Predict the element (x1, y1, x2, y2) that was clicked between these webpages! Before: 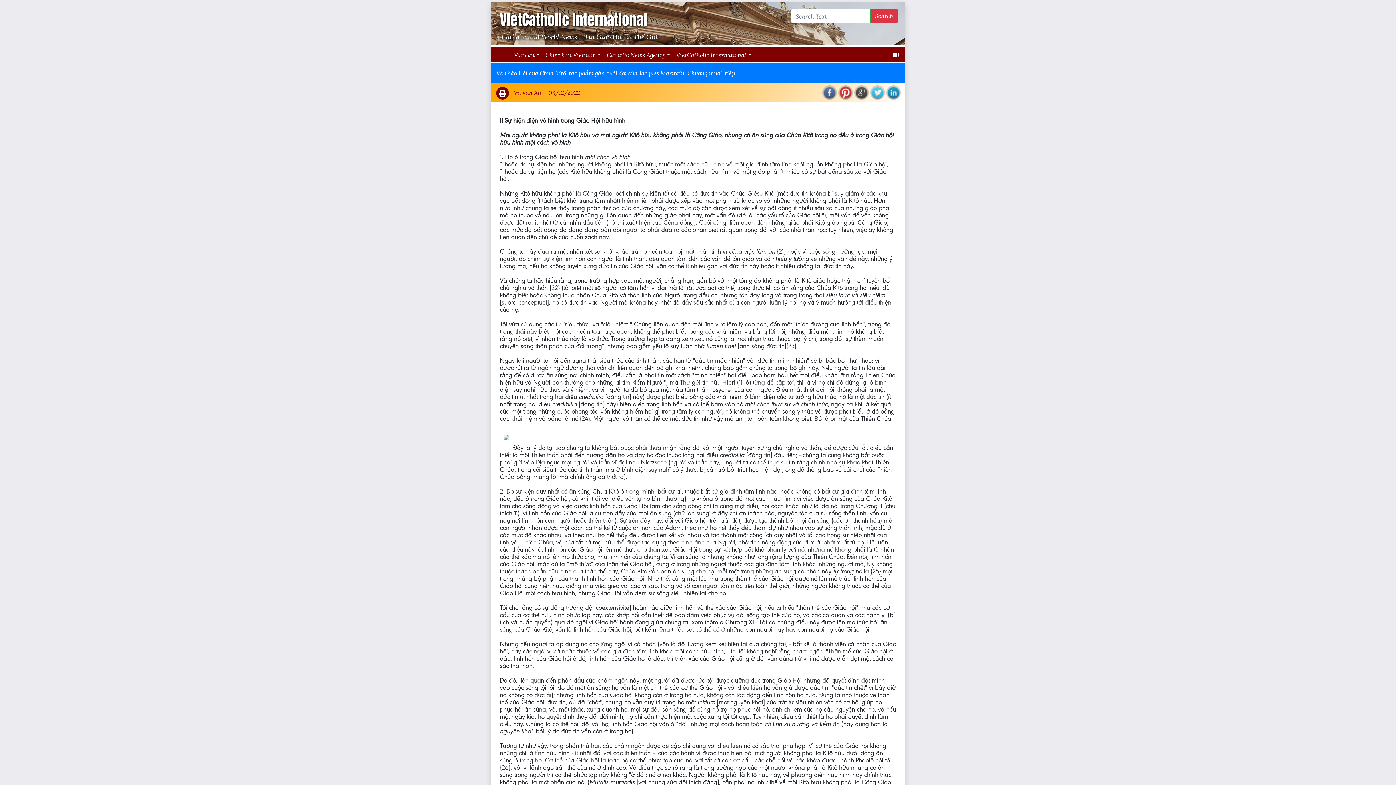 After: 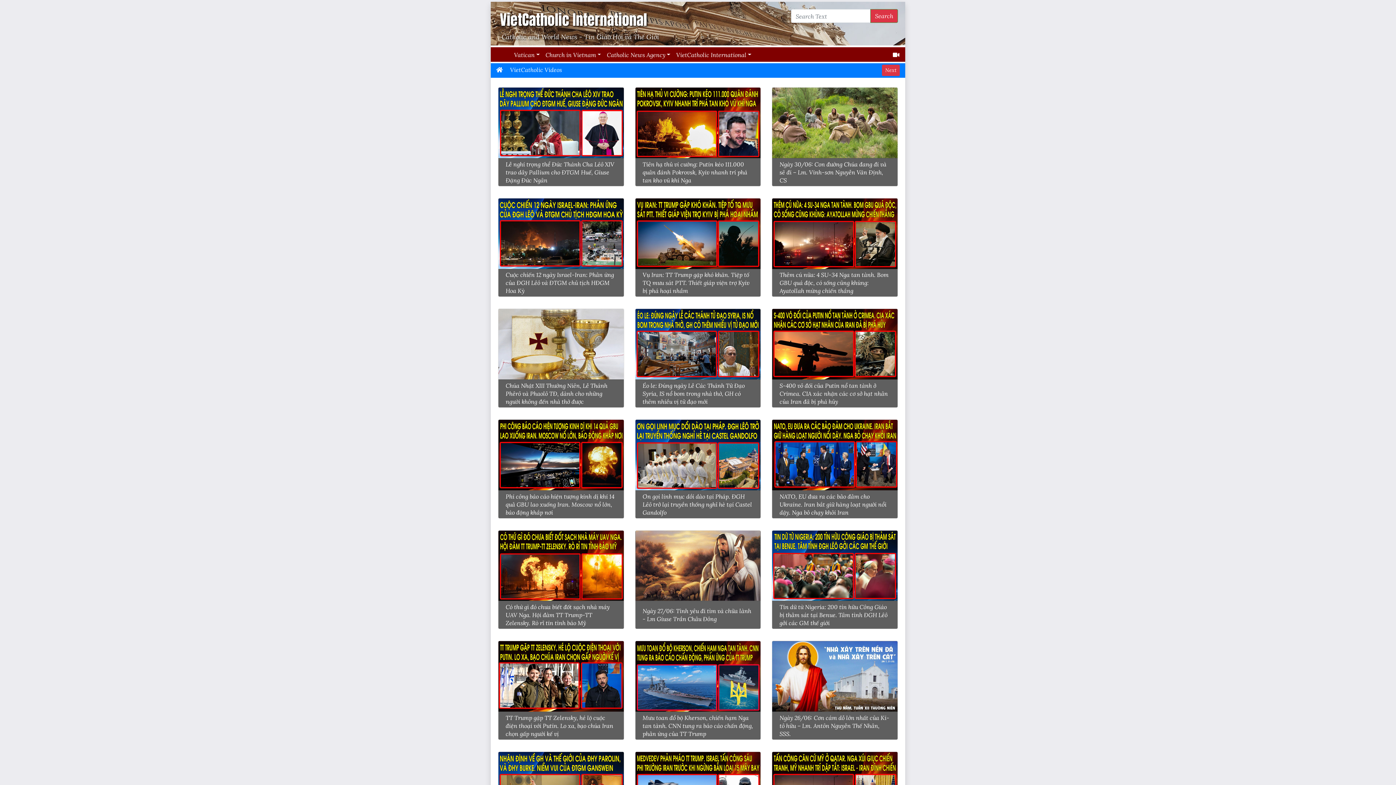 Action: bbox: (893, 50, 899, 58)